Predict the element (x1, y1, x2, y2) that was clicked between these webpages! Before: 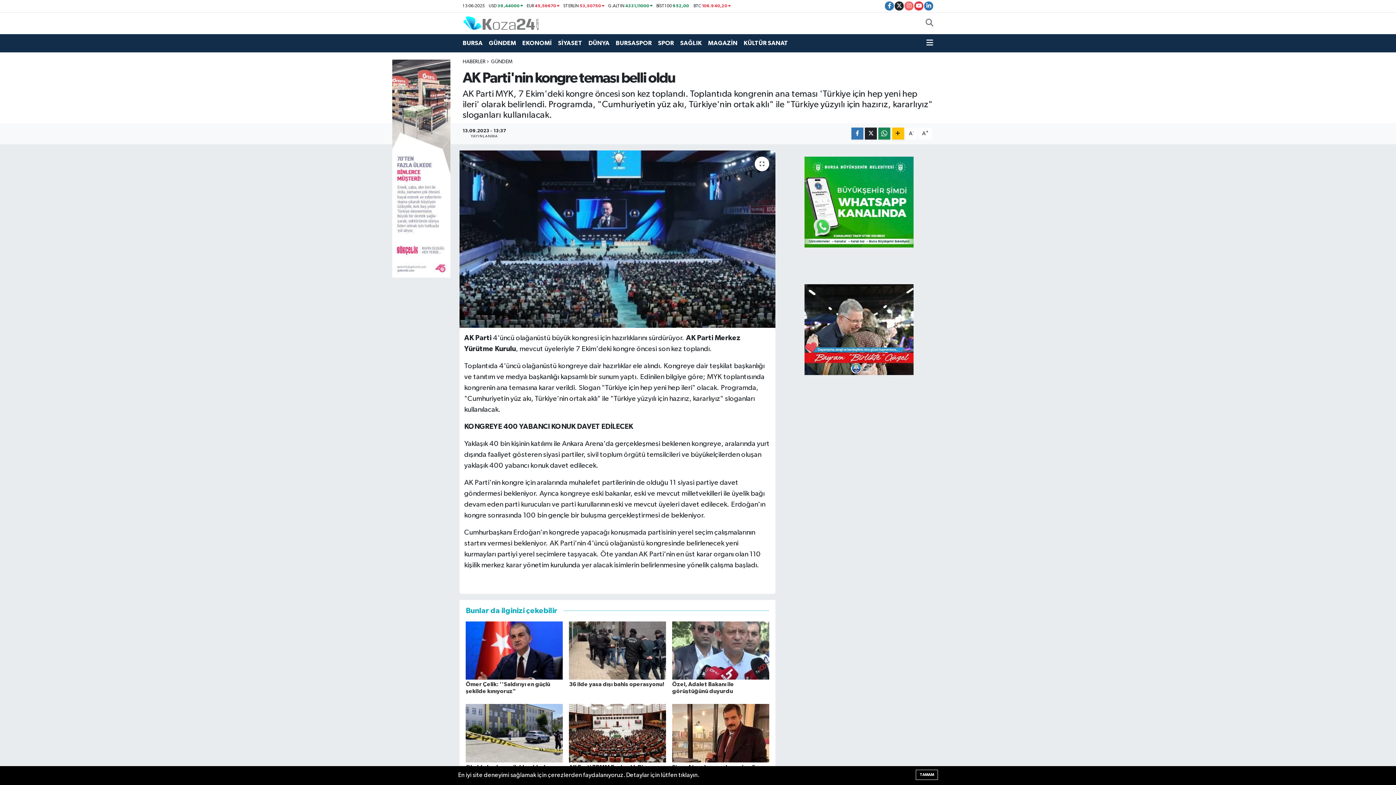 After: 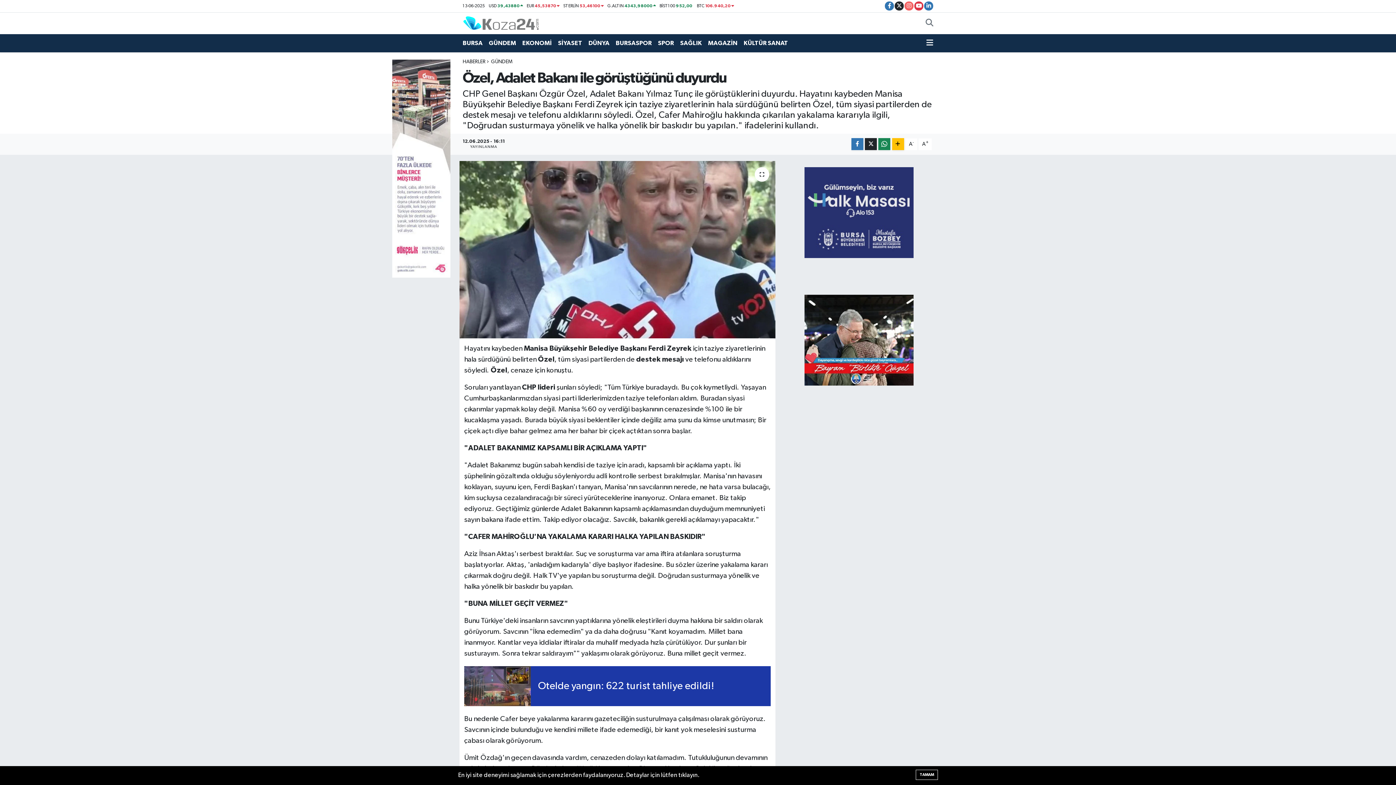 Action: bbox: (672, 647, 769, 653)